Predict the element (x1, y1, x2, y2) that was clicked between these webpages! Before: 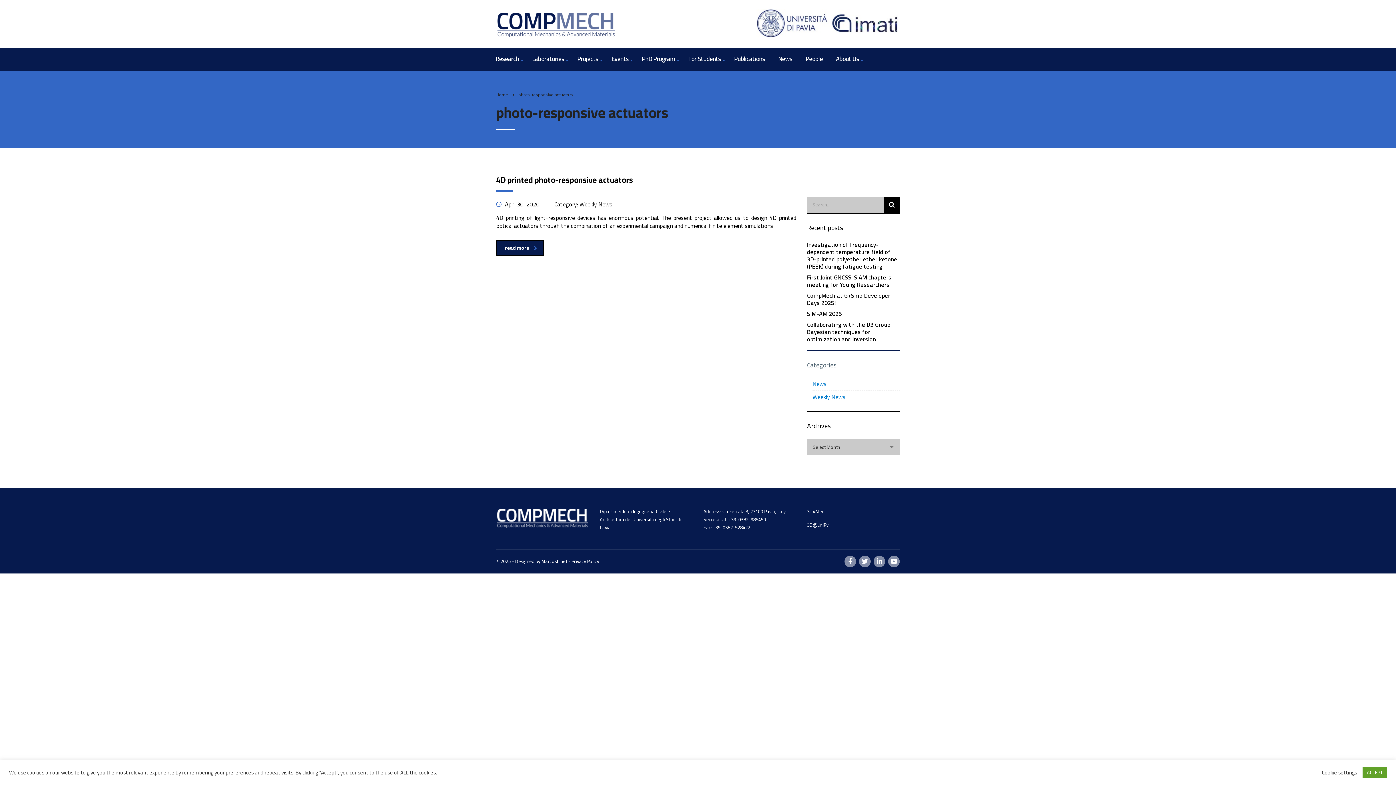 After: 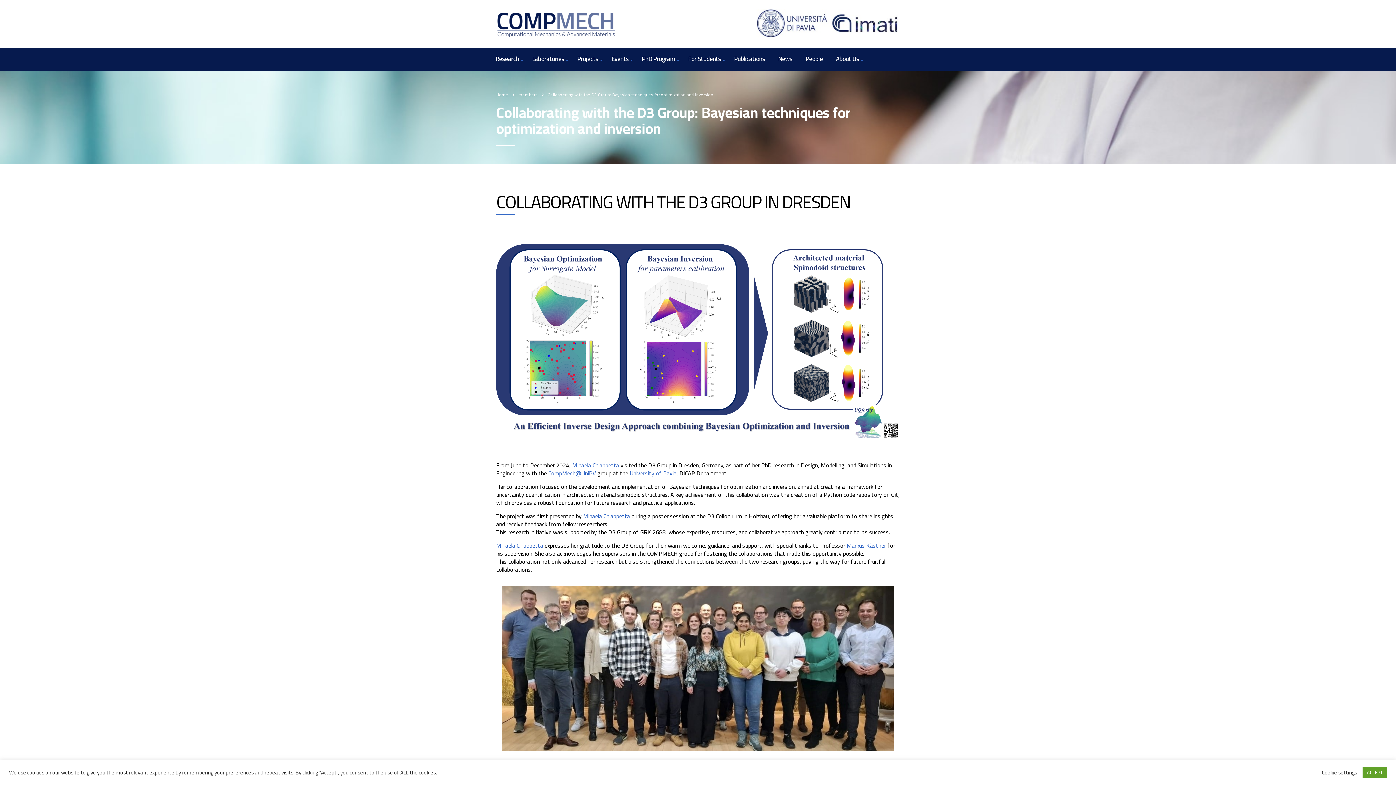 Action: bbox: (807, 321, 900, 342) label: Collaborating with the D3 Group: Bayesian techniques for optimization and inversion